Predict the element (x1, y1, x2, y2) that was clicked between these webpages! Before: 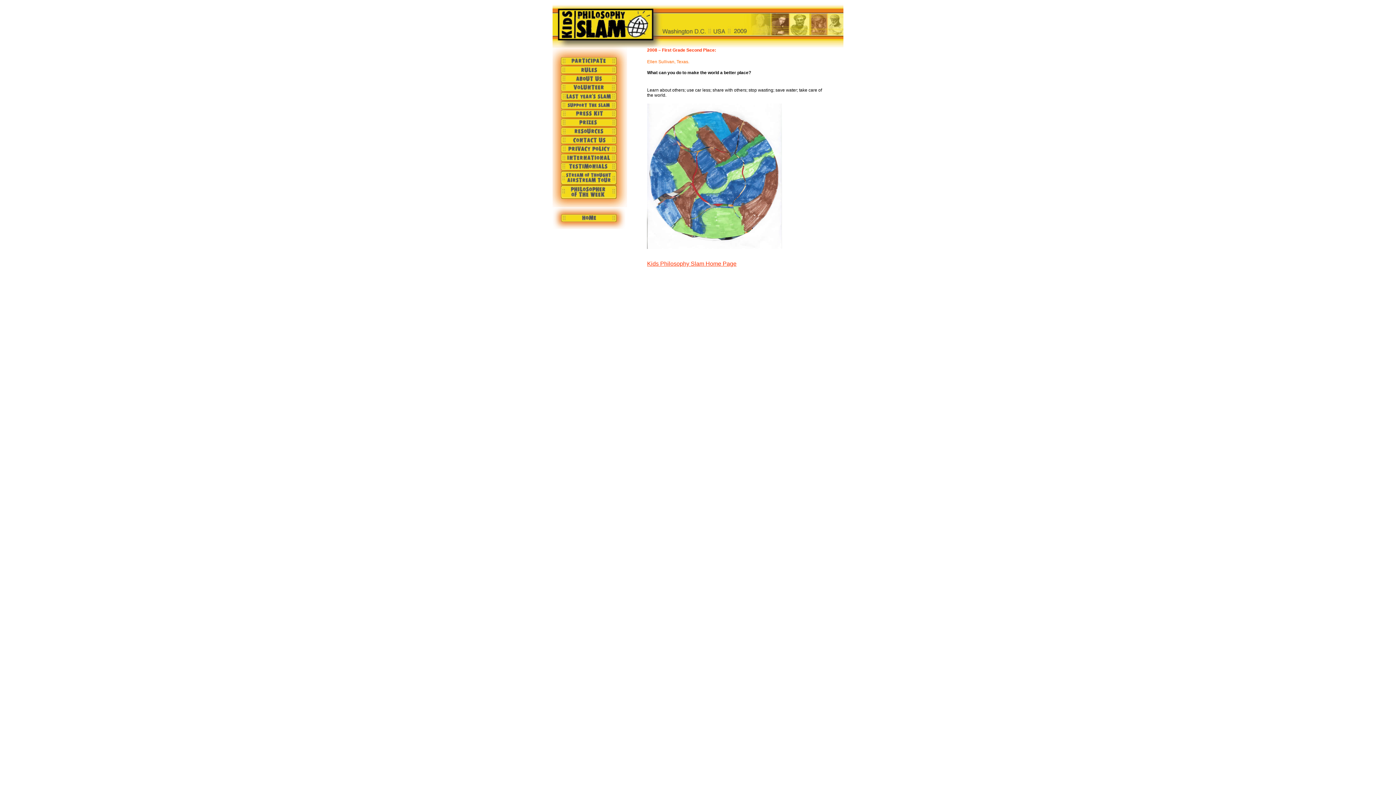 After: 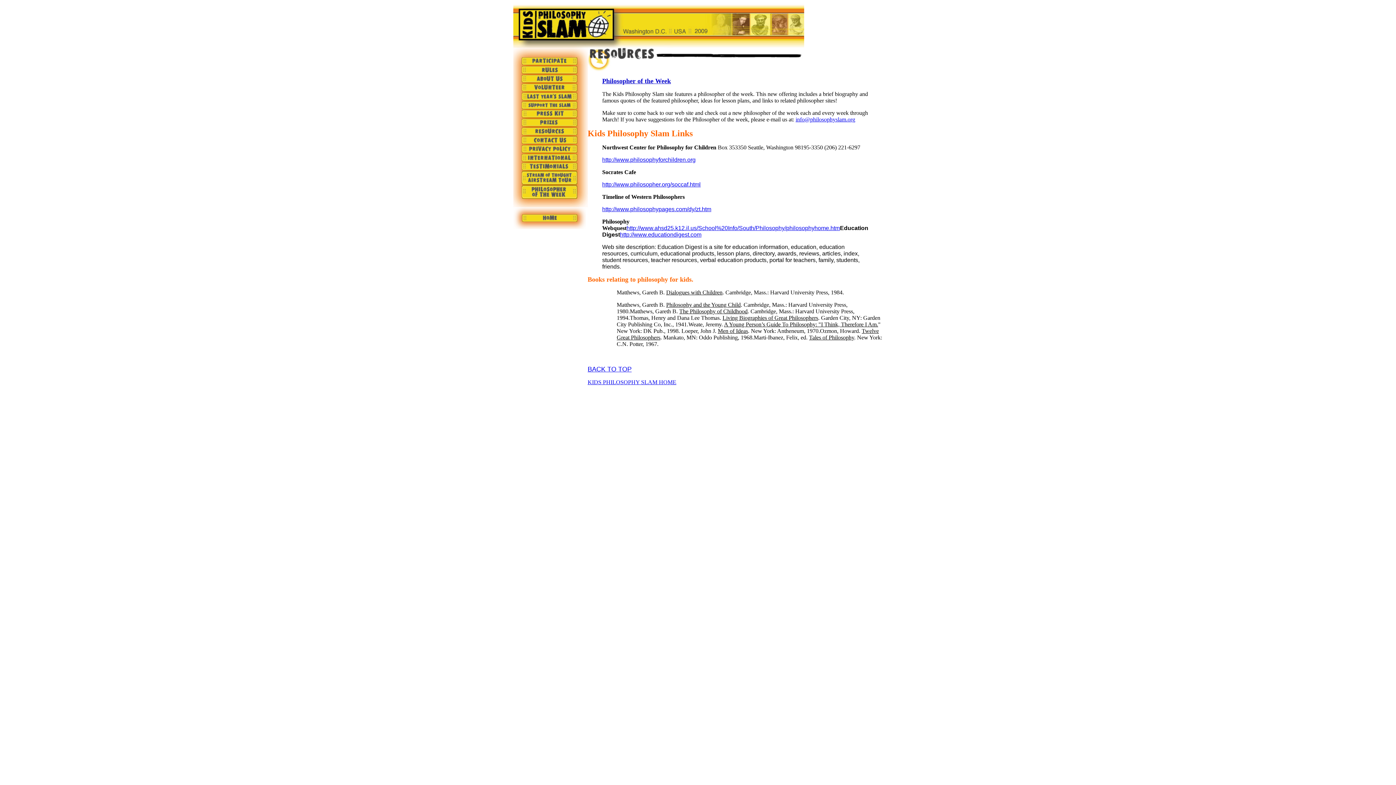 Action: bbox: (552, 130, 627, 136)